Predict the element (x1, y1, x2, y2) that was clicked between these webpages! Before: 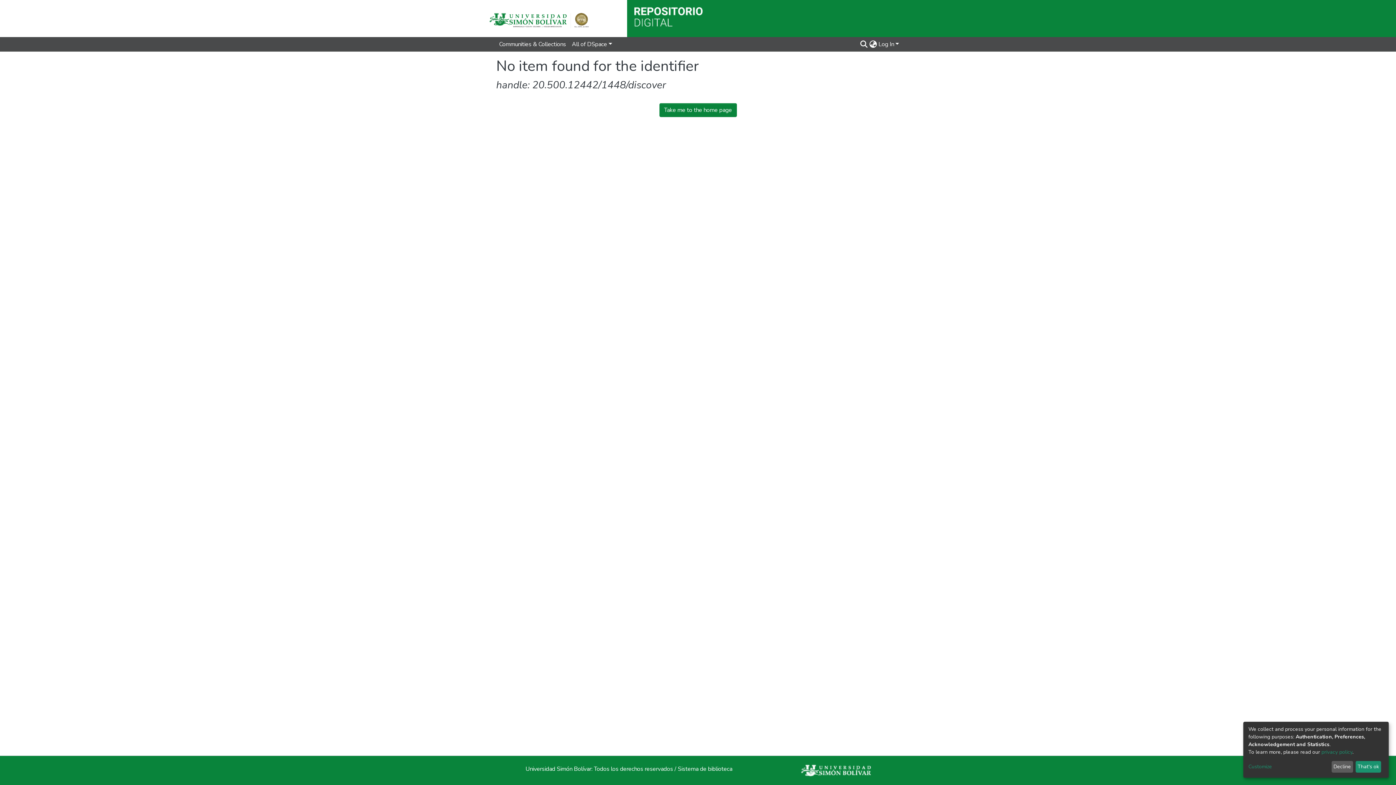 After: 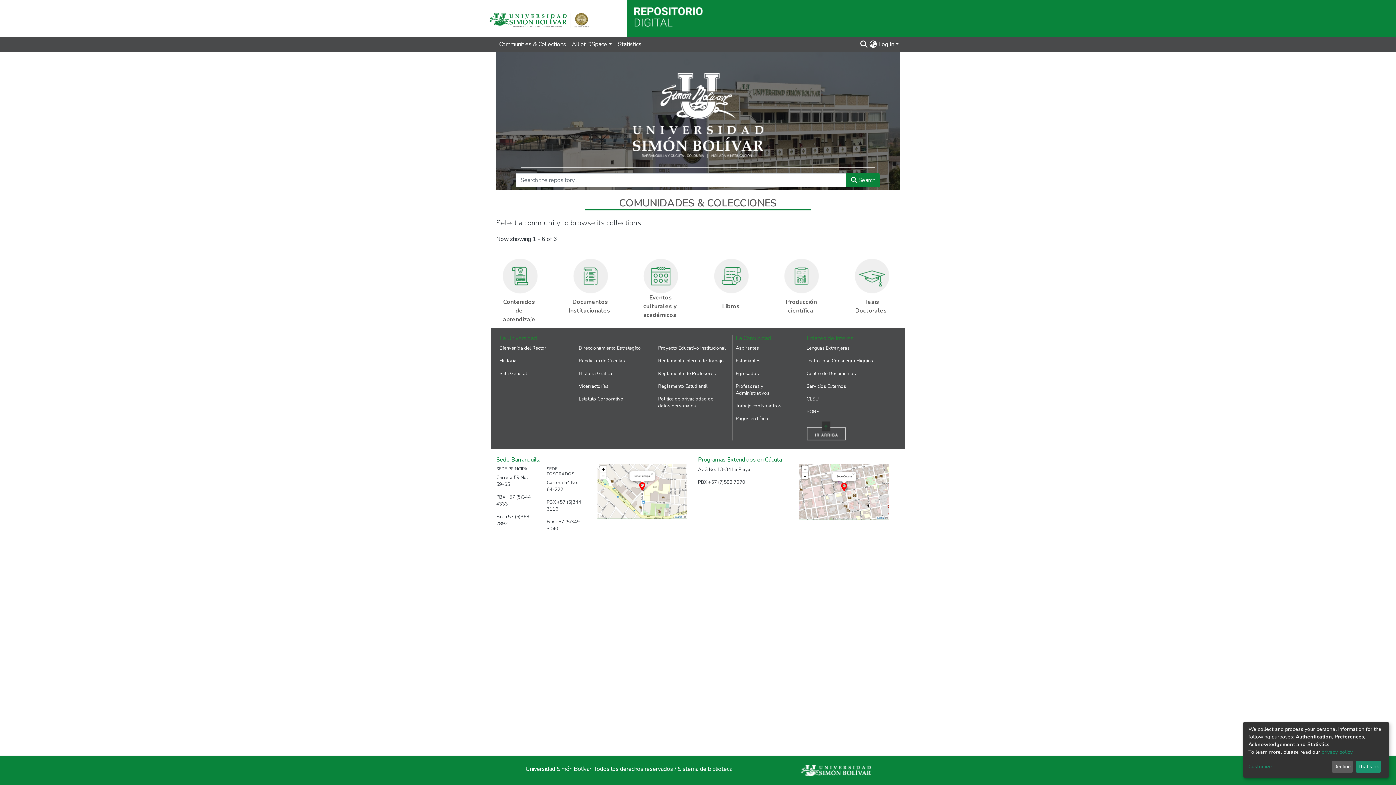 Action: bbox: (485, 14, 591, 22)